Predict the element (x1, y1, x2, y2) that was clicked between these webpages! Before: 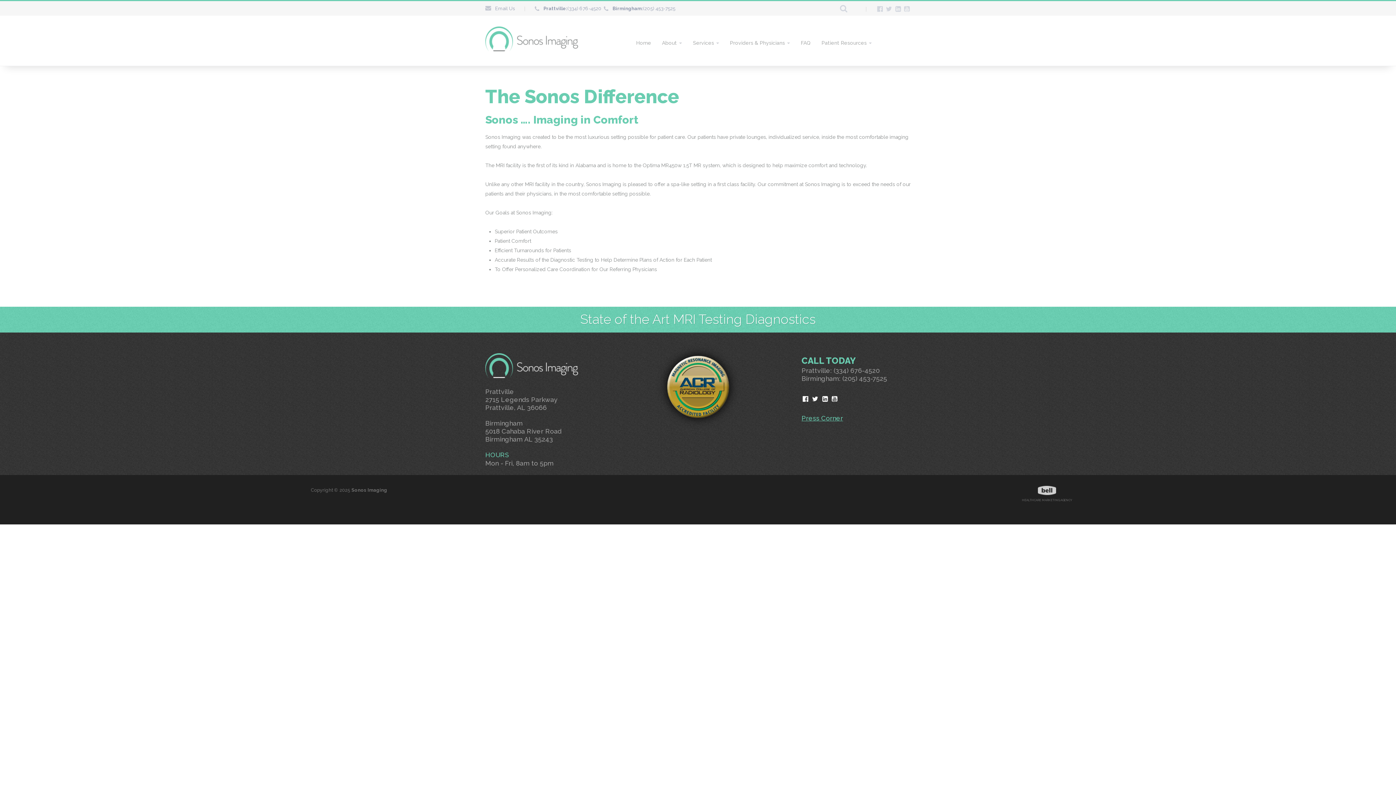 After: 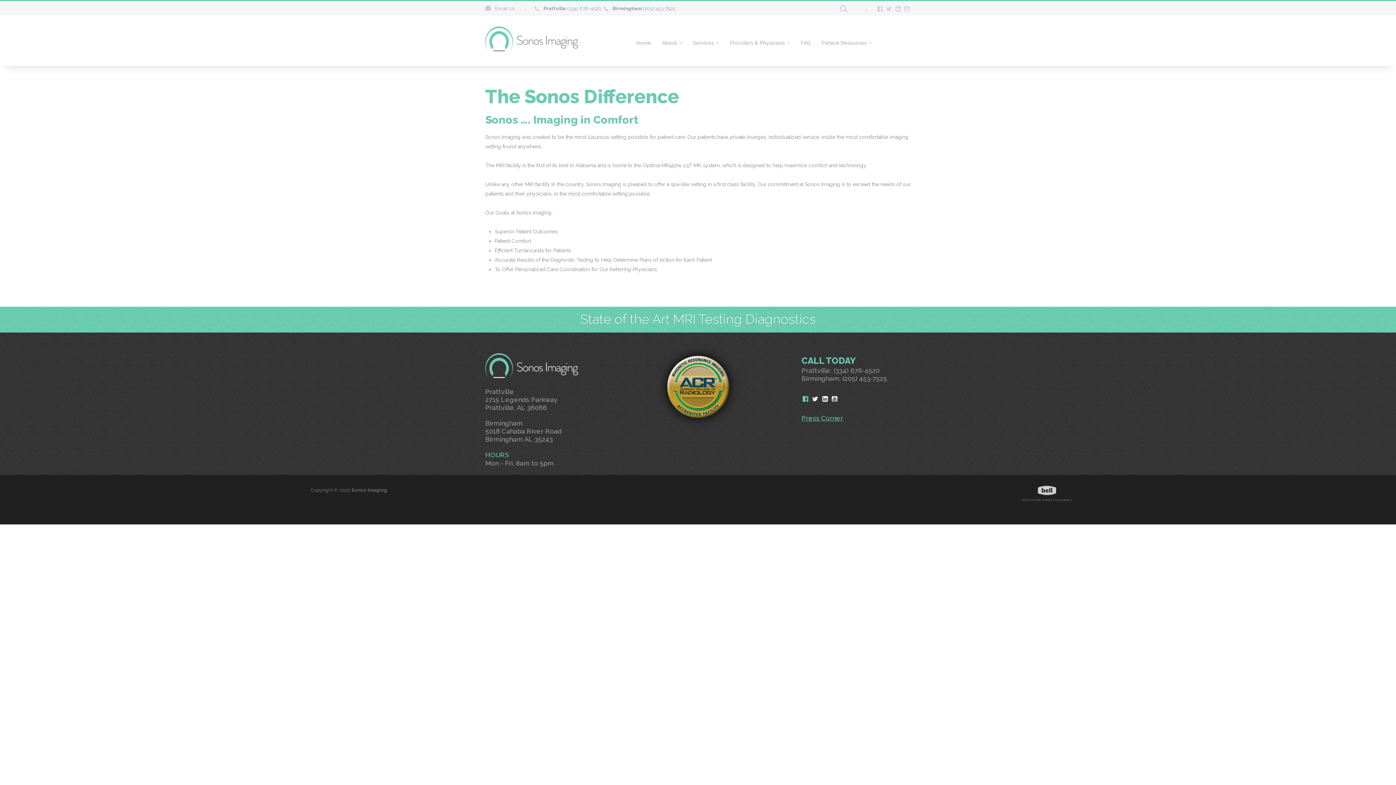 Action: bbox: (802, 396, 808, 402)